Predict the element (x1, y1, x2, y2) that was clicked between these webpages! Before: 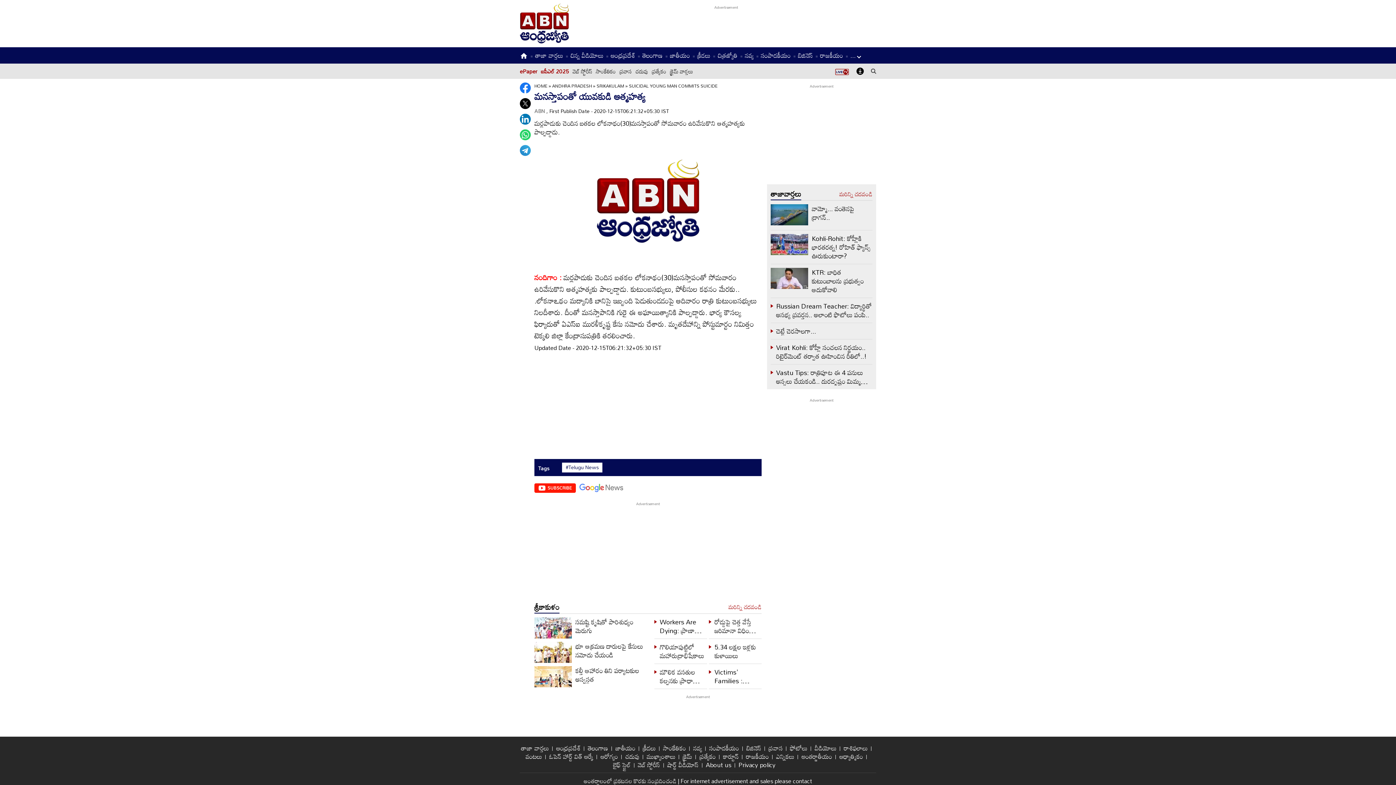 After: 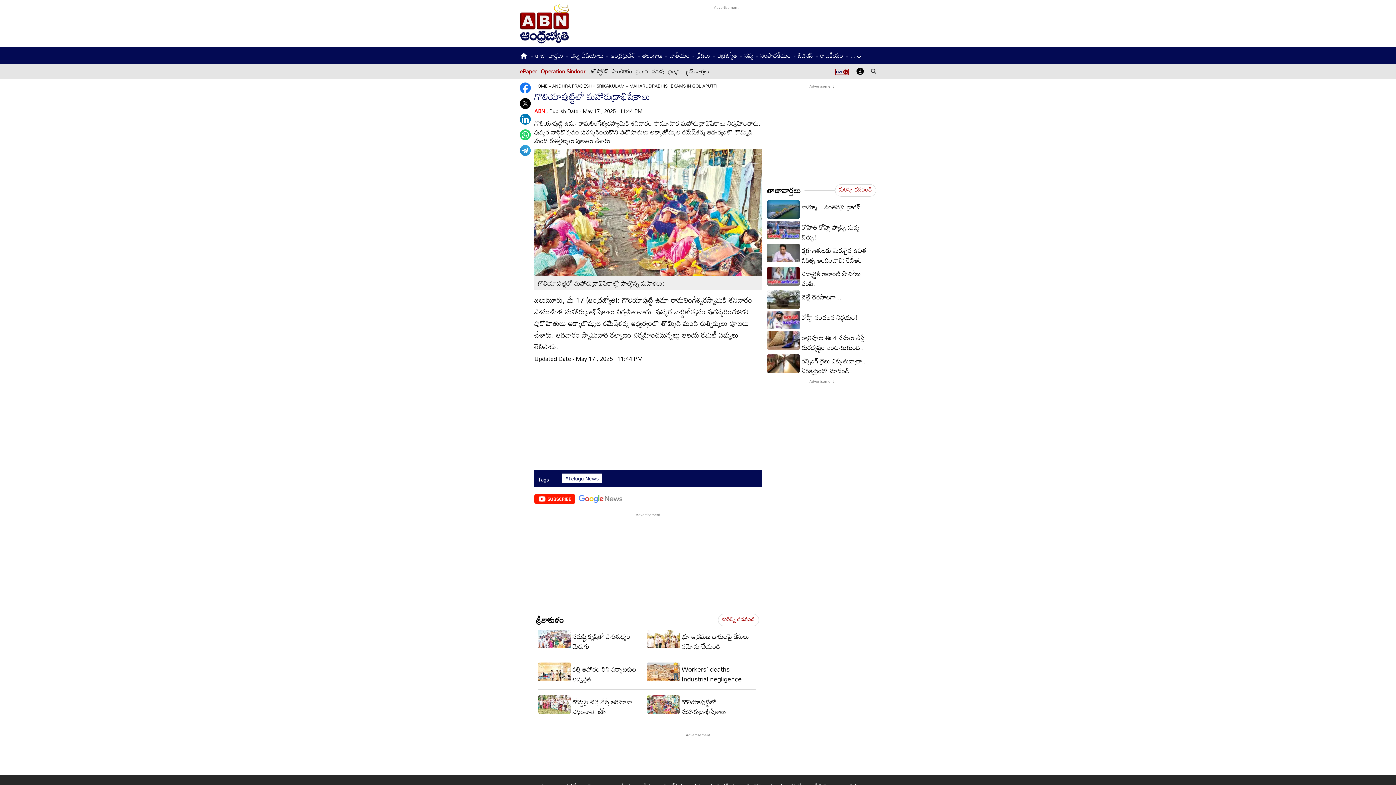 Action: label: గొలియాపుట్టిలో మహారుద్రాభిషేకాలు bbox: (660, 640, 704, 662)